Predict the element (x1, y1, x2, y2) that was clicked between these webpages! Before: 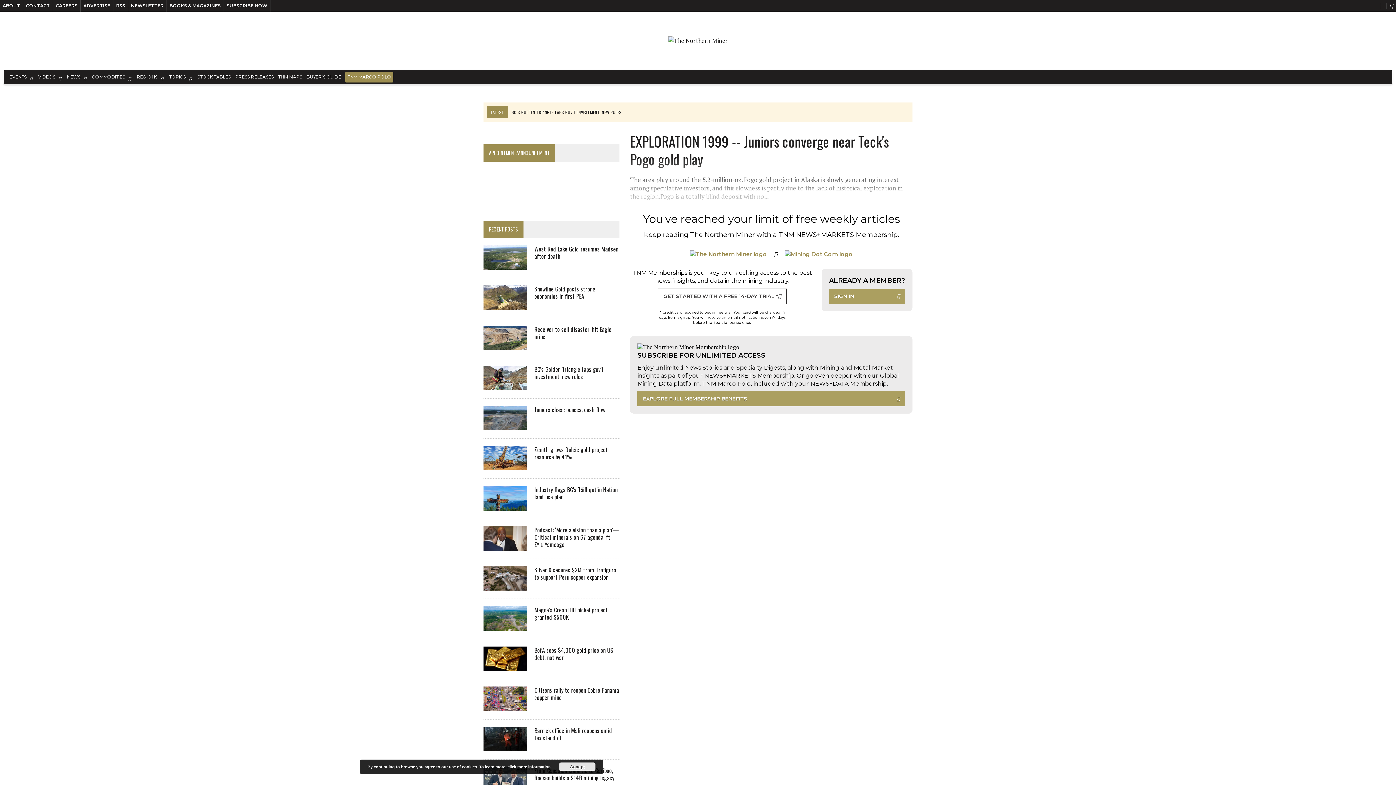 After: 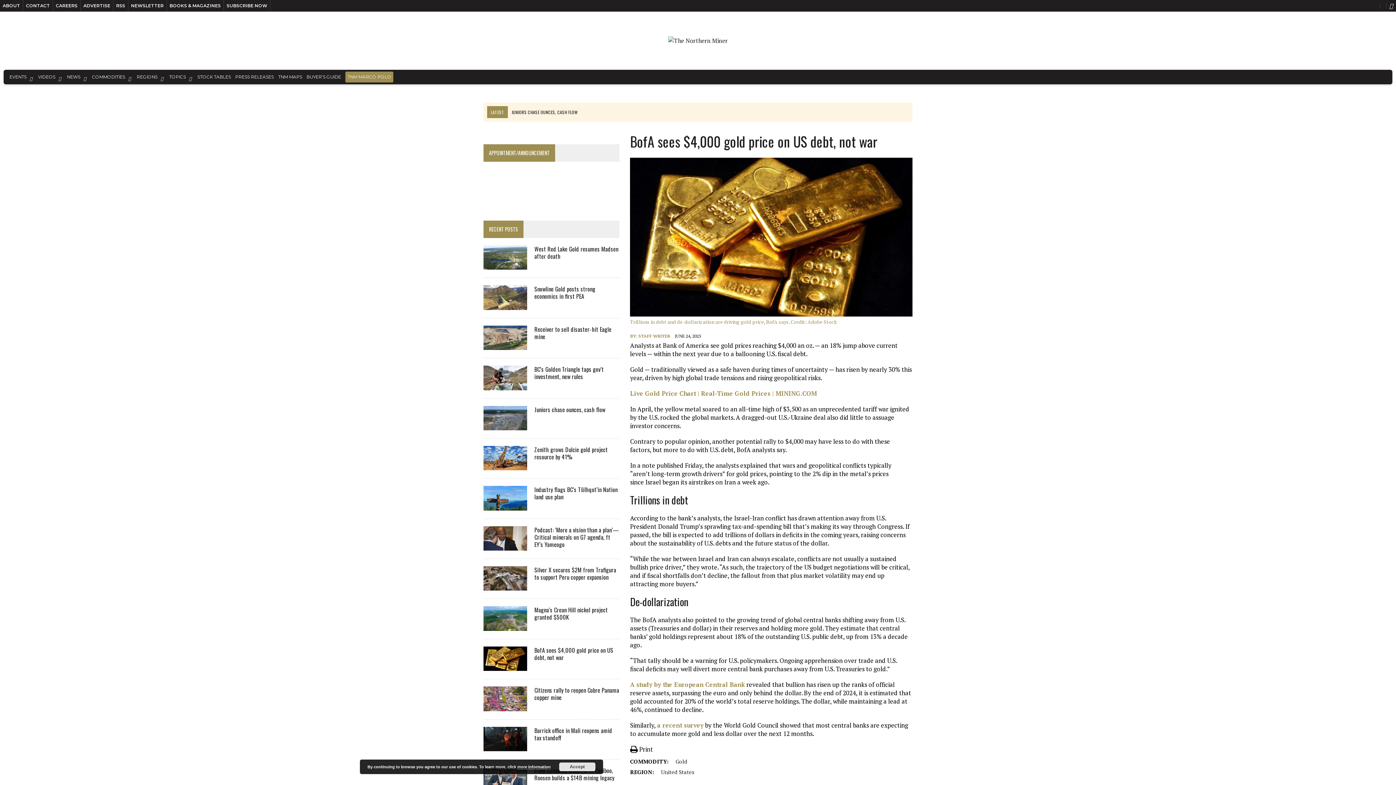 Action: label: BofA sees $4,000 gold price on US debt, not war bbox: (534, 646, 613, 662)